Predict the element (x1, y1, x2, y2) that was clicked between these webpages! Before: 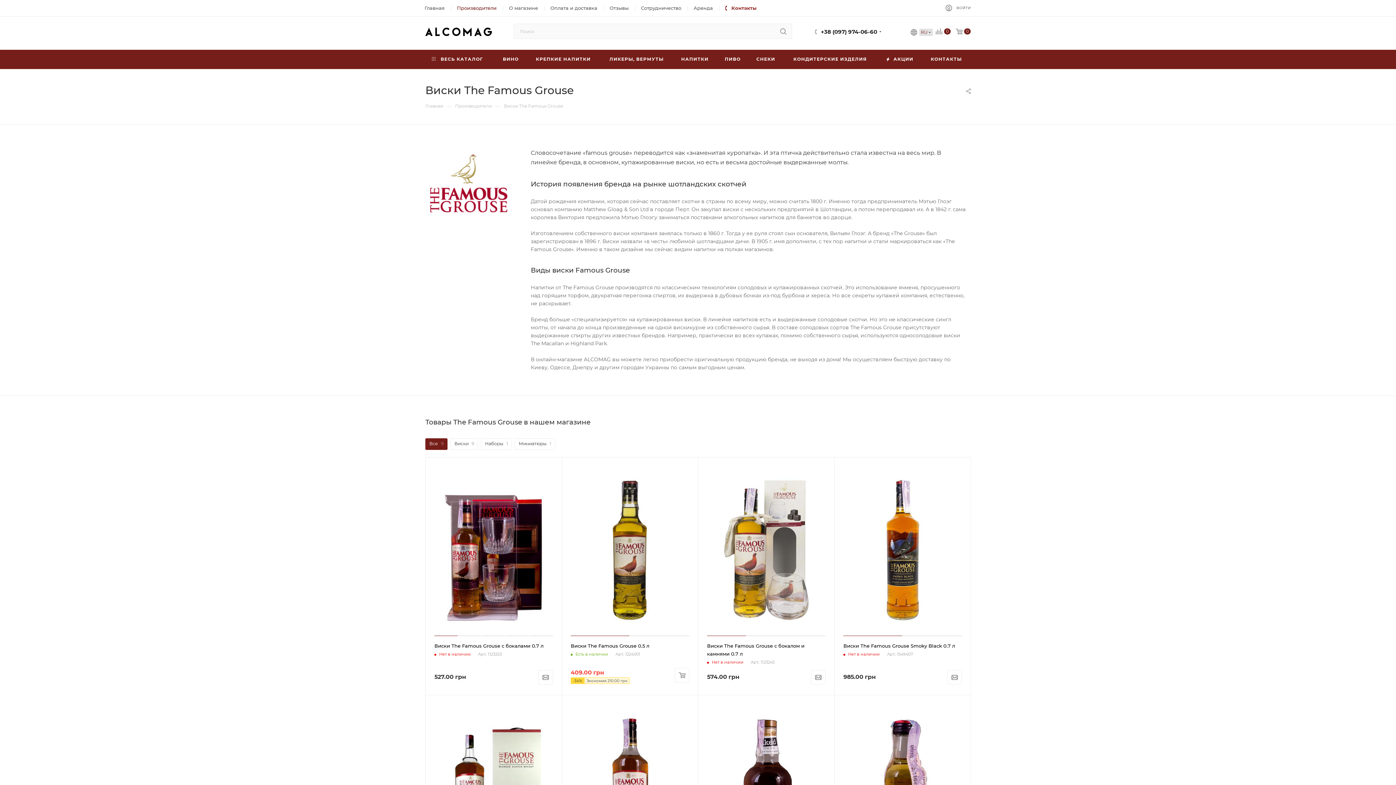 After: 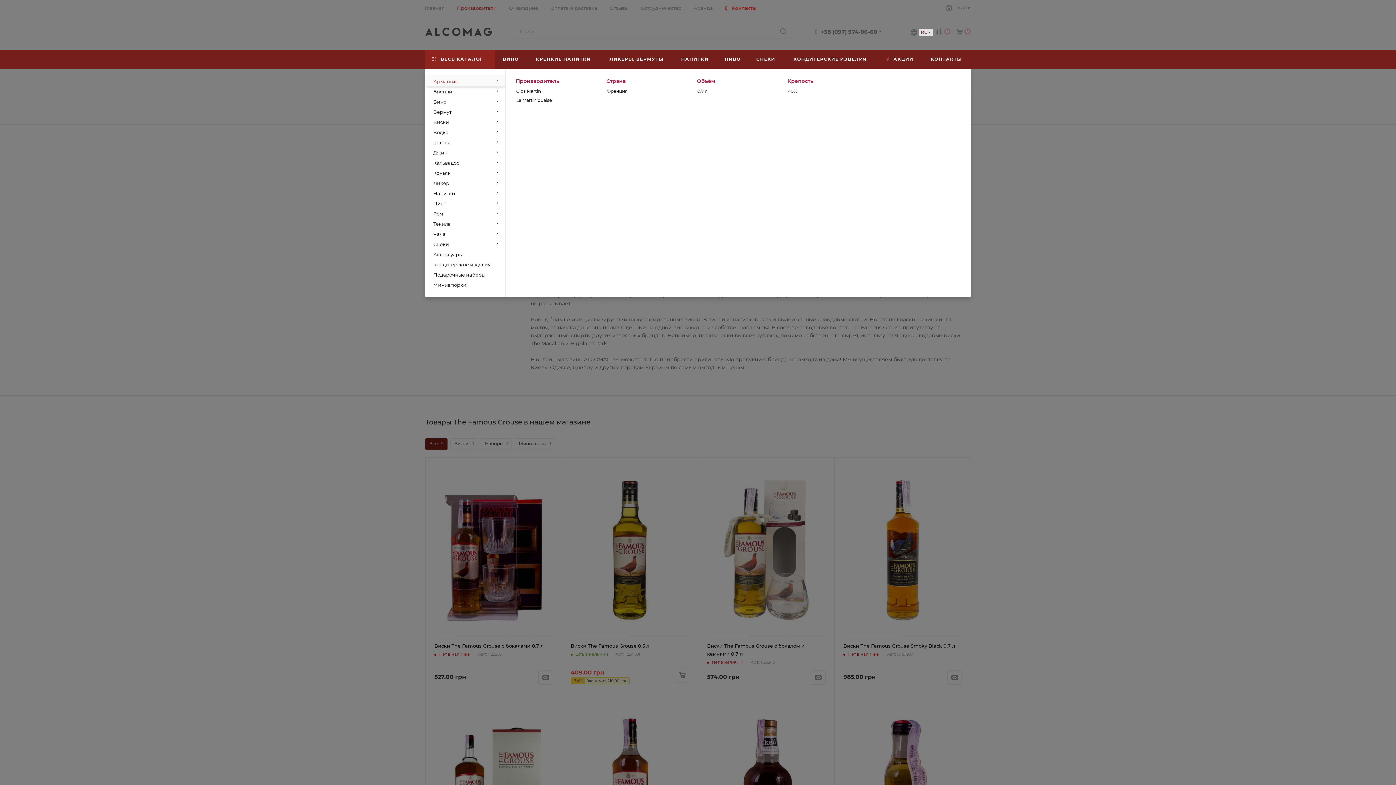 Action: label:  ВЕСЬ КАТАЛОГ bbox: (425, 49, 495, 69)